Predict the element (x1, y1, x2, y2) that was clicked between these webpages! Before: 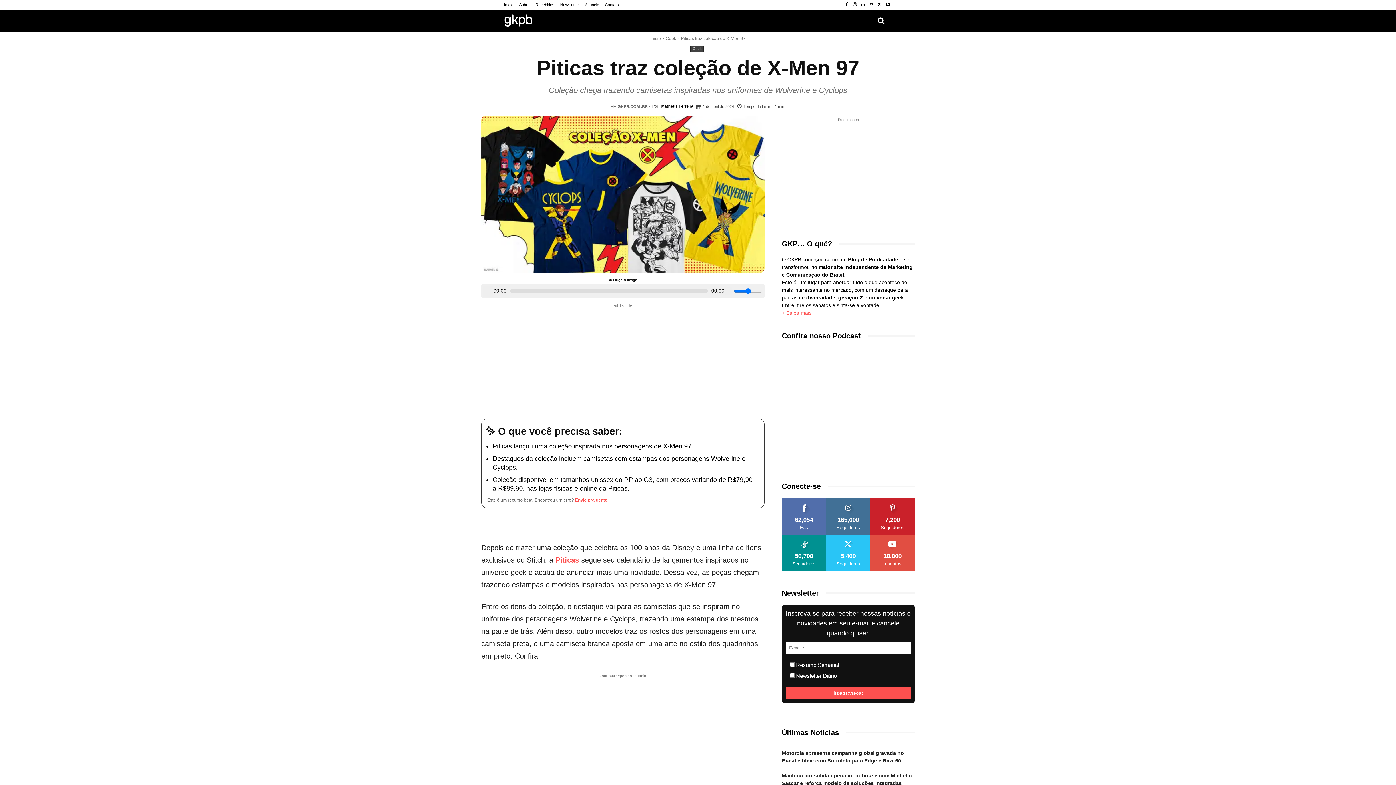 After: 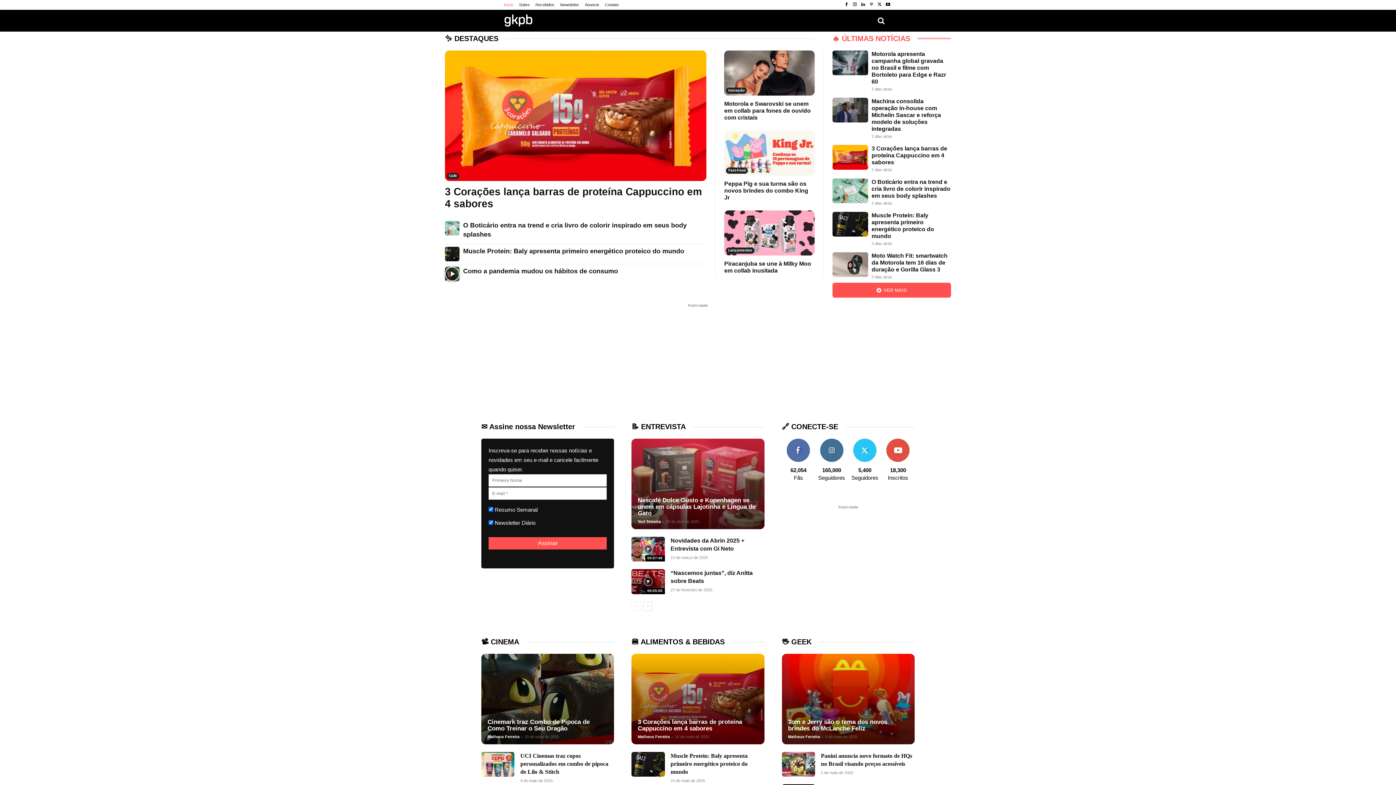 Action: label: Início bbox: (650, 35, 661, 41)